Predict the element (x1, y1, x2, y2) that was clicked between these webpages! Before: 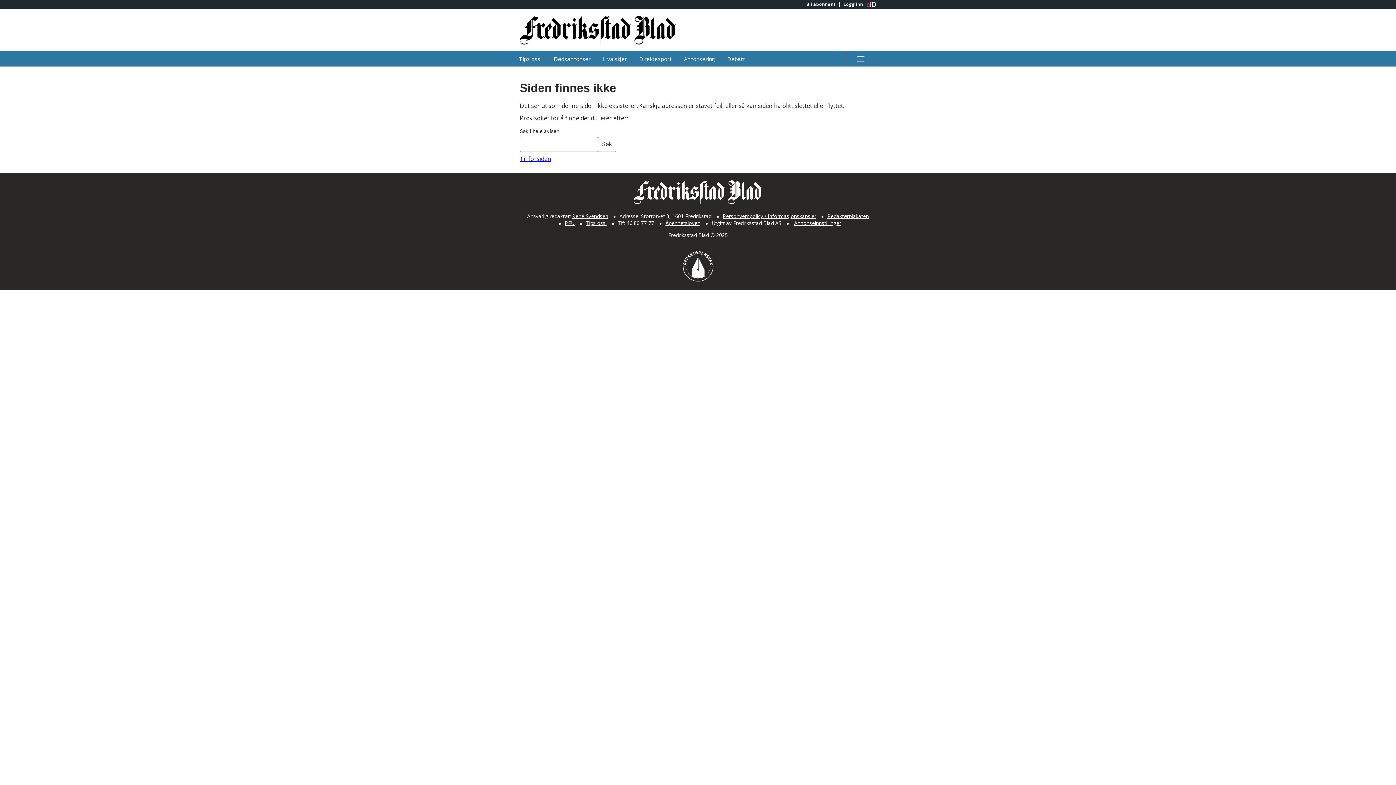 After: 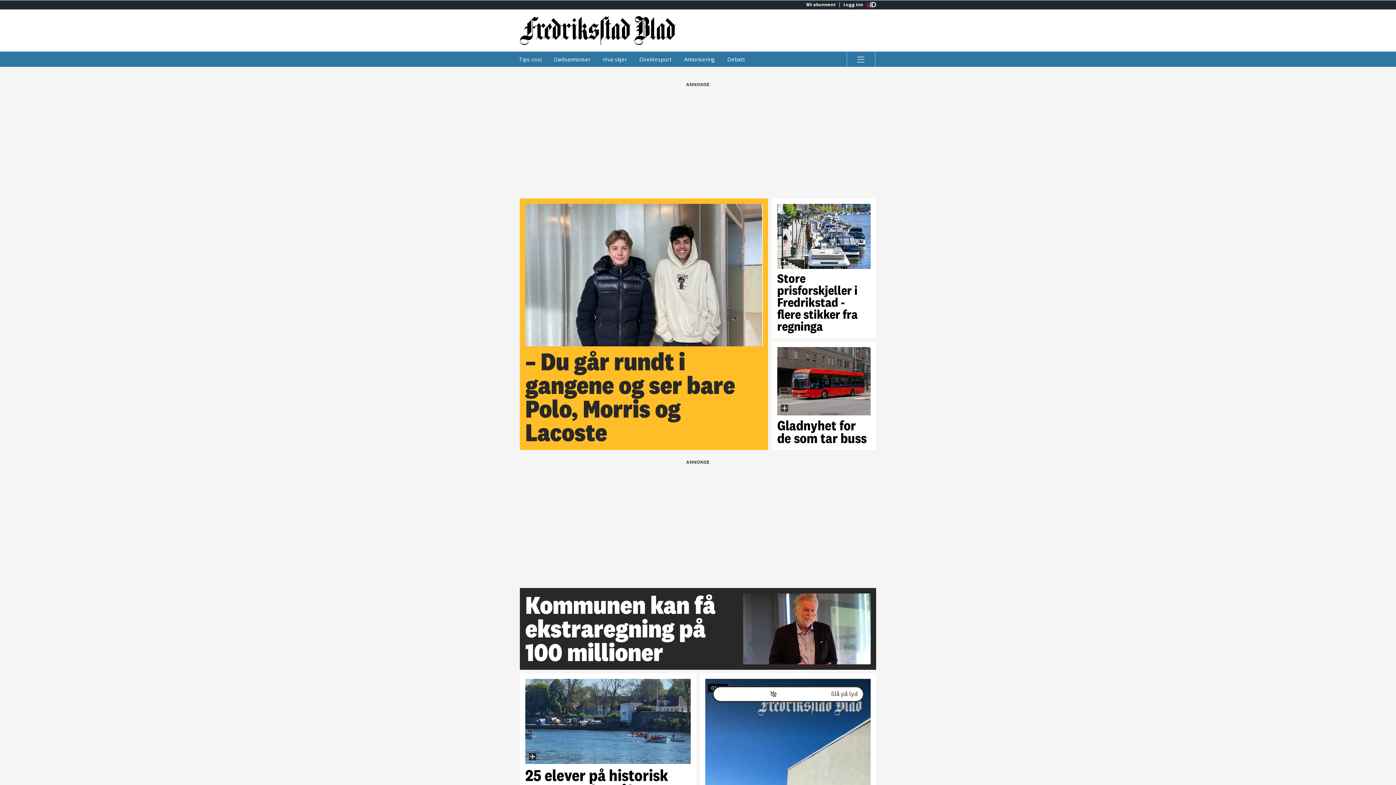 Action: bbox: (520, 154, 551, 162) label: Til forsiden